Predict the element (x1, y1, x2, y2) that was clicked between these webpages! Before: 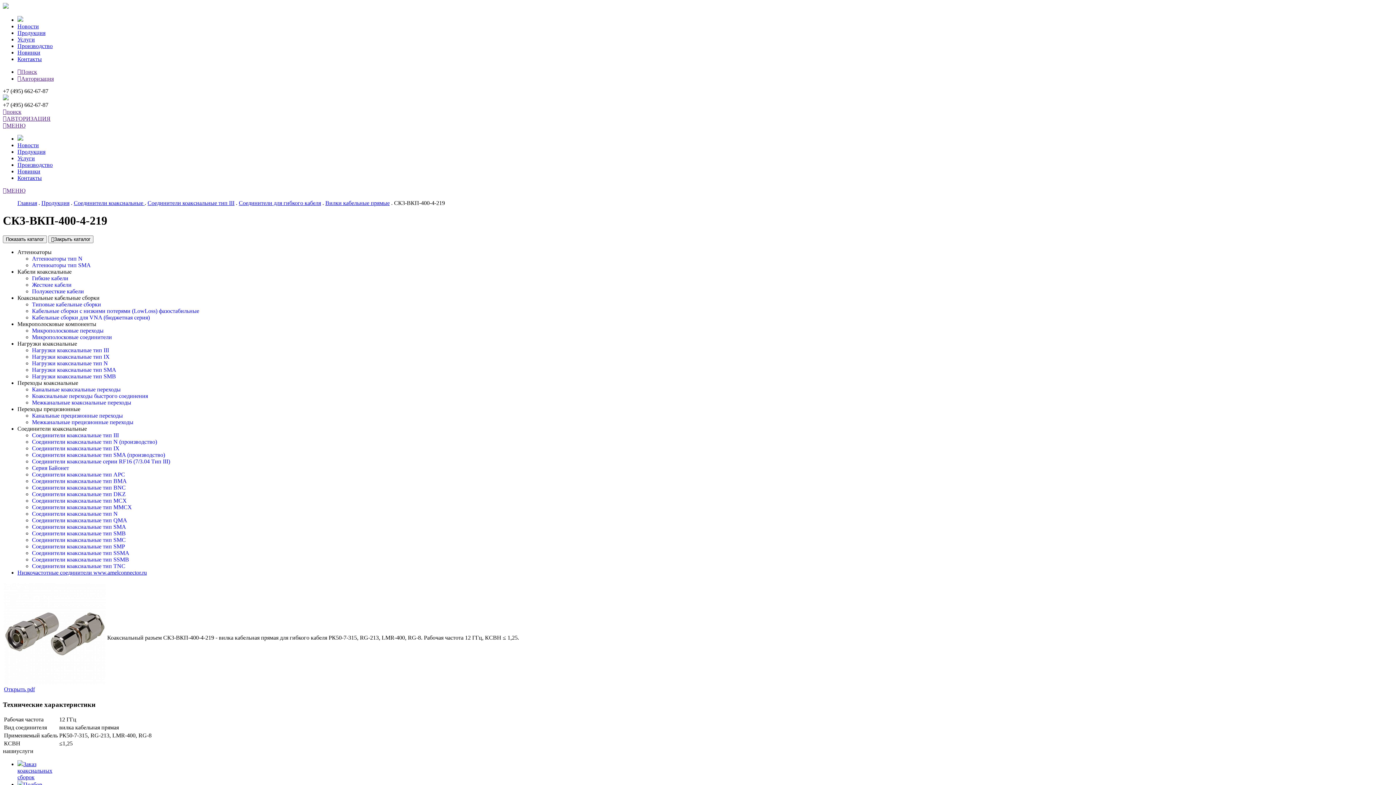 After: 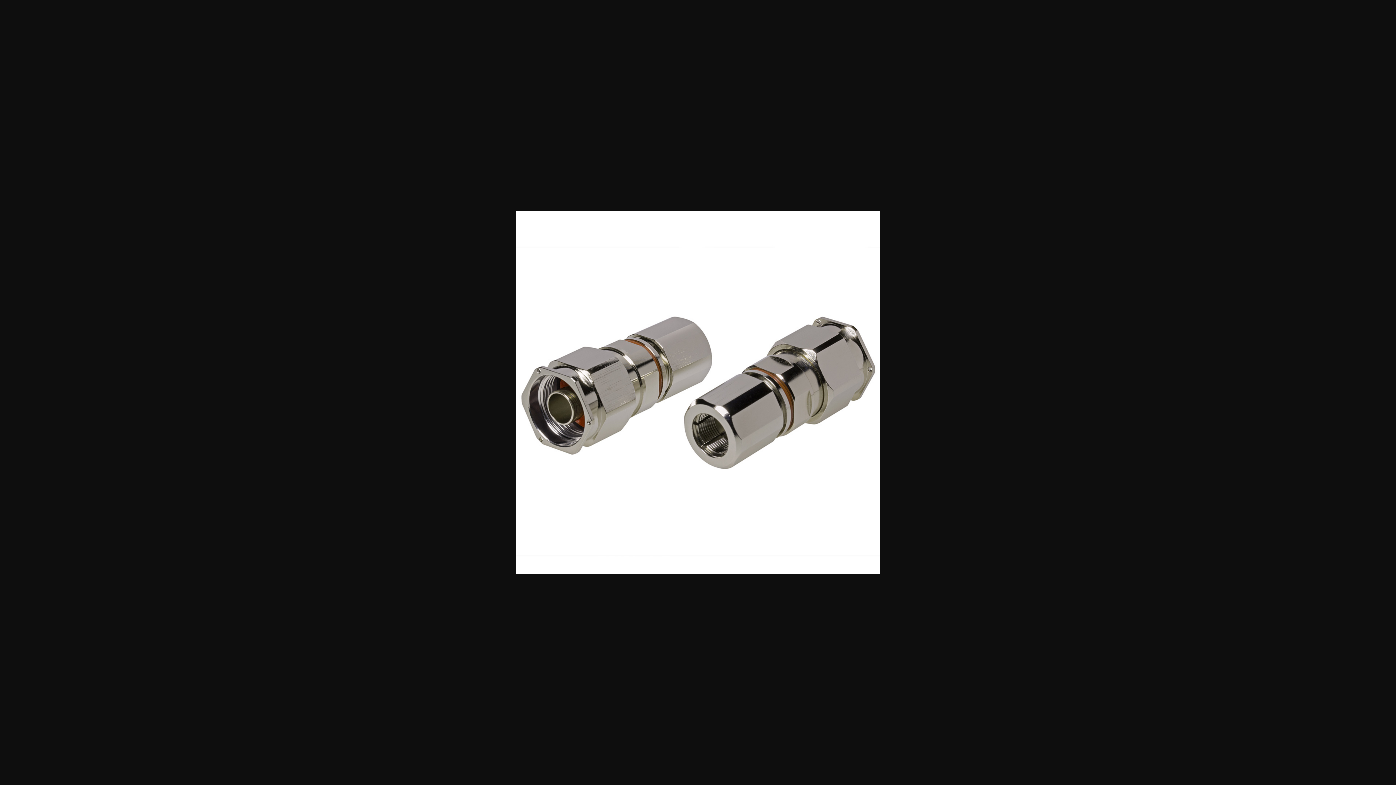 Action: bbox: (4, 679, 105, 686)